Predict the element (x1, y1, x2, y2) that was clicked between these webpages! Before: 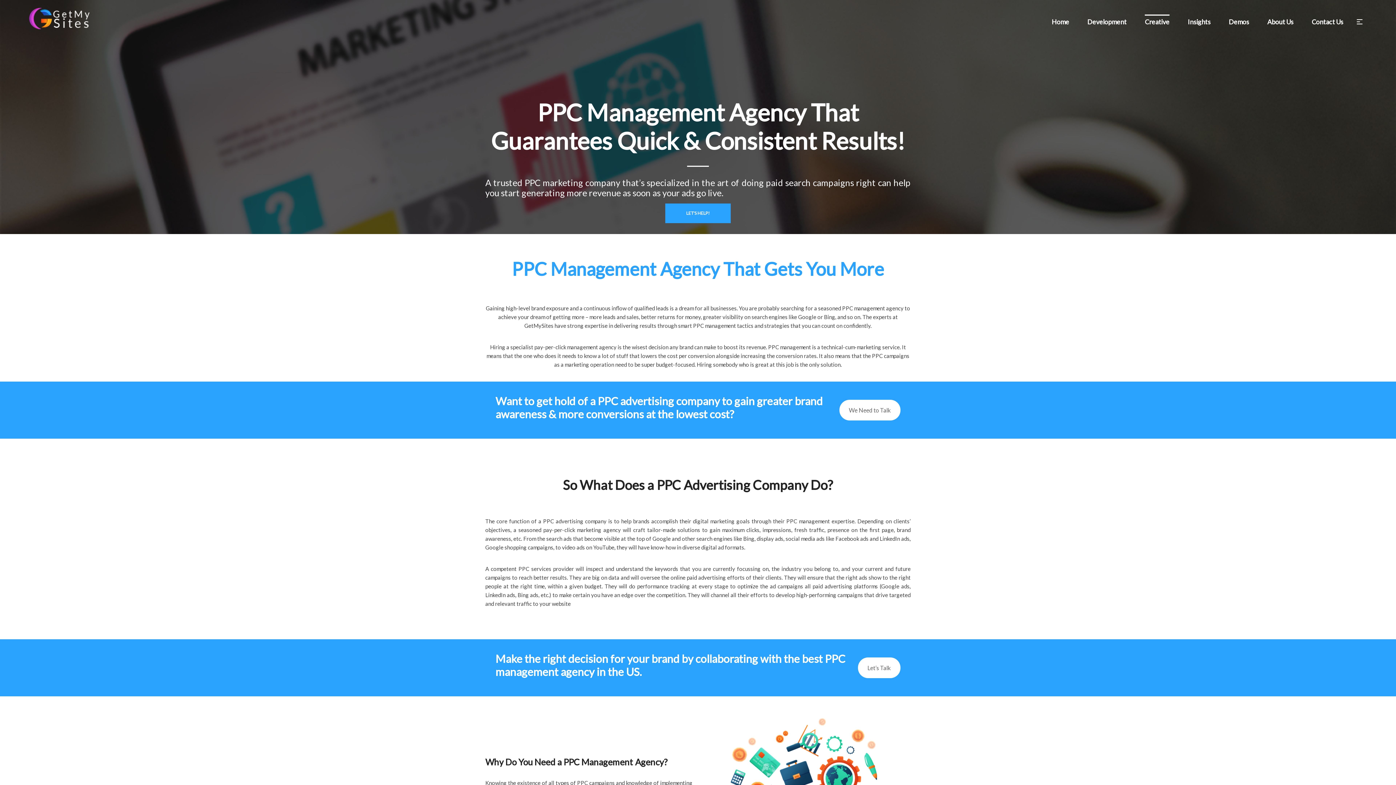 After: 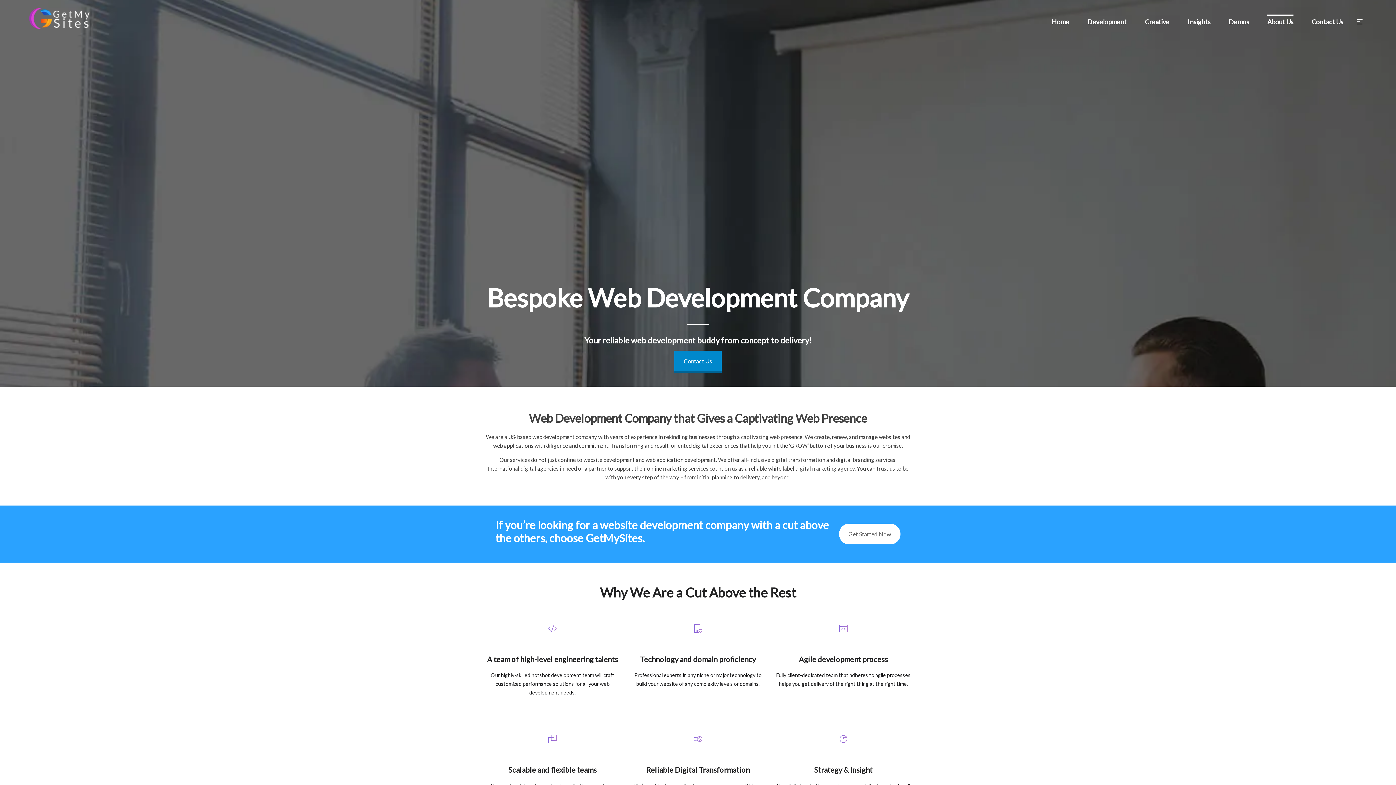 Action: bbox: (1262, 14, 1299, 29) label: About Us